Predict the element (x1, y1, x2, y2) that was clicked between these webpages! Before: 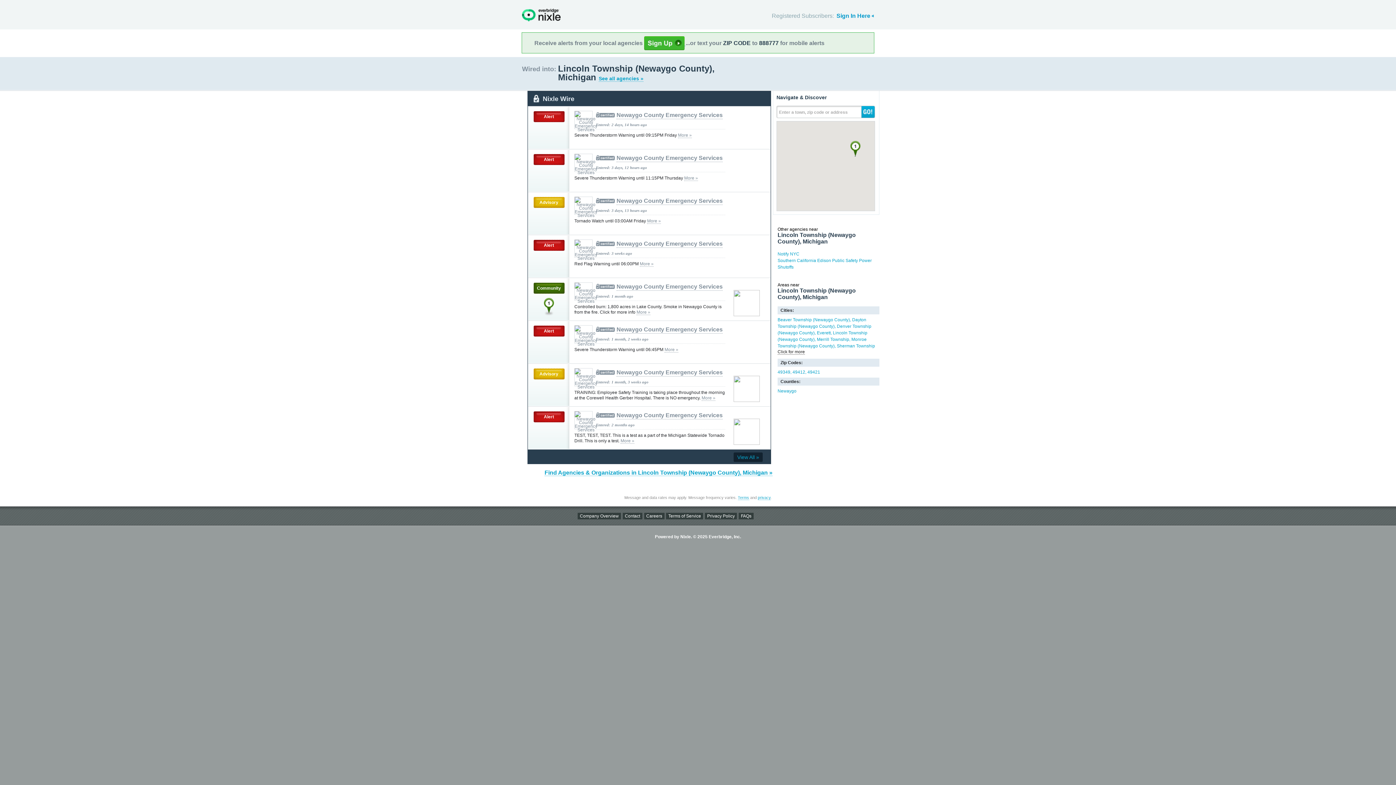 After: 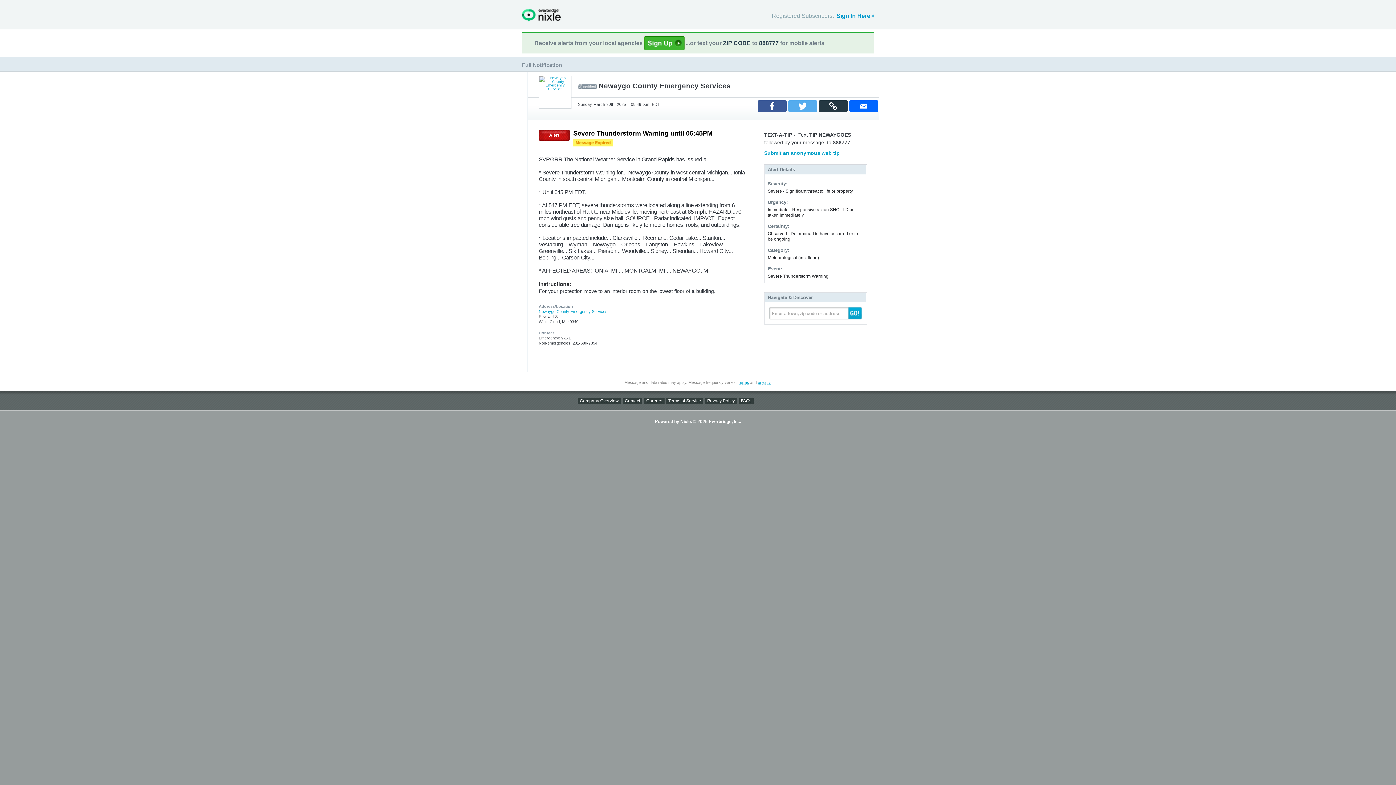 Action: label: More » bbox: (664, 347, 678, 352)